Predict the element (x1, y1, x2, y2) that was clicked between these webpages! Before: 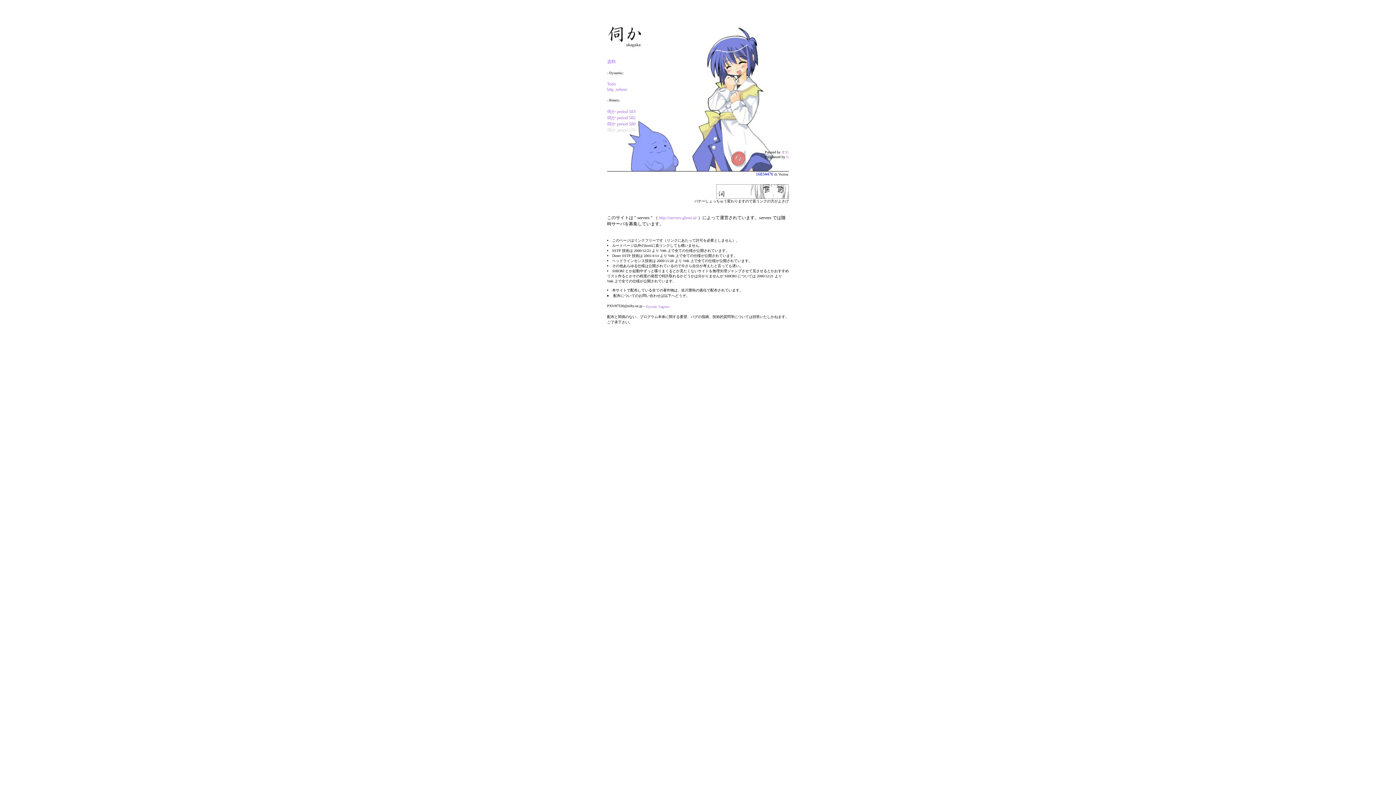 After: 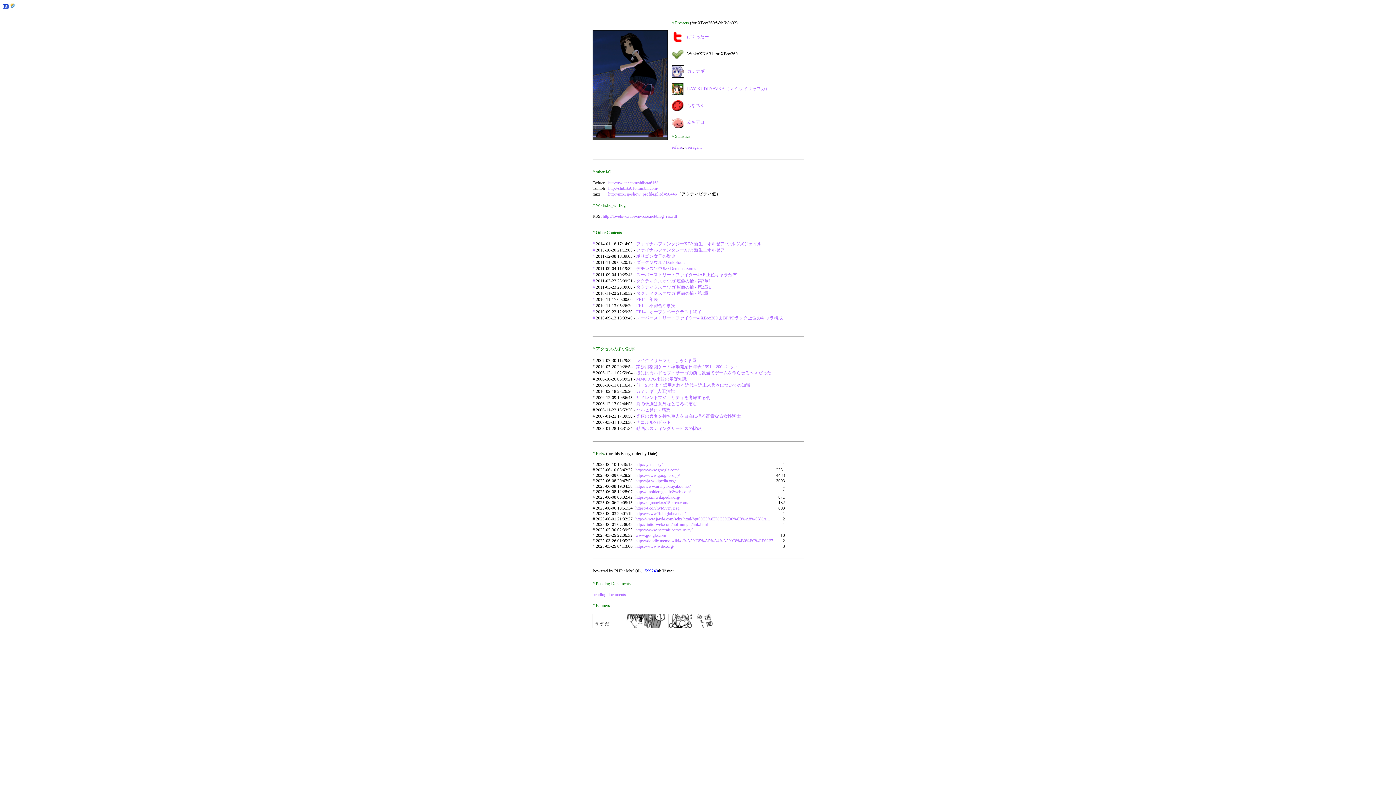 Action: bbox: (786, 154, 789, 158) label: ls